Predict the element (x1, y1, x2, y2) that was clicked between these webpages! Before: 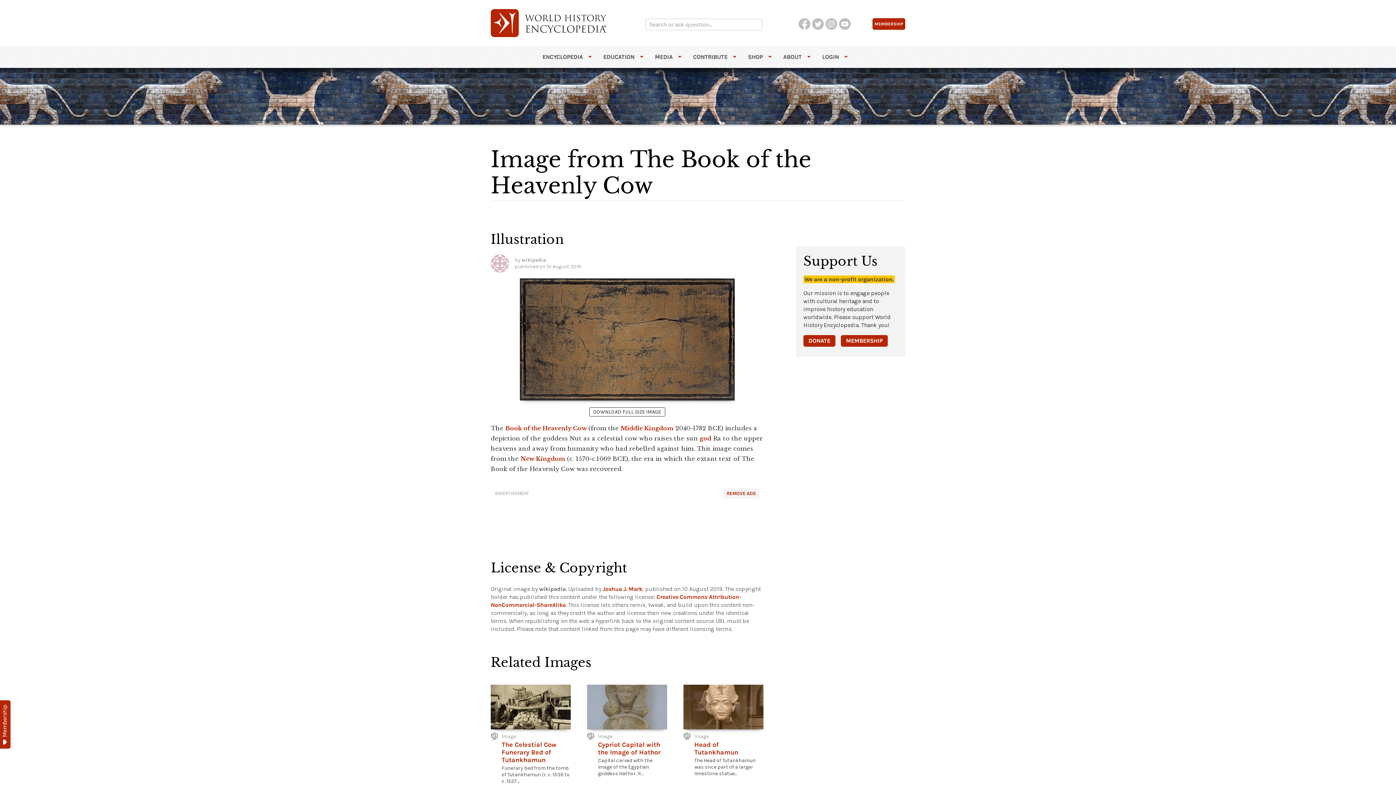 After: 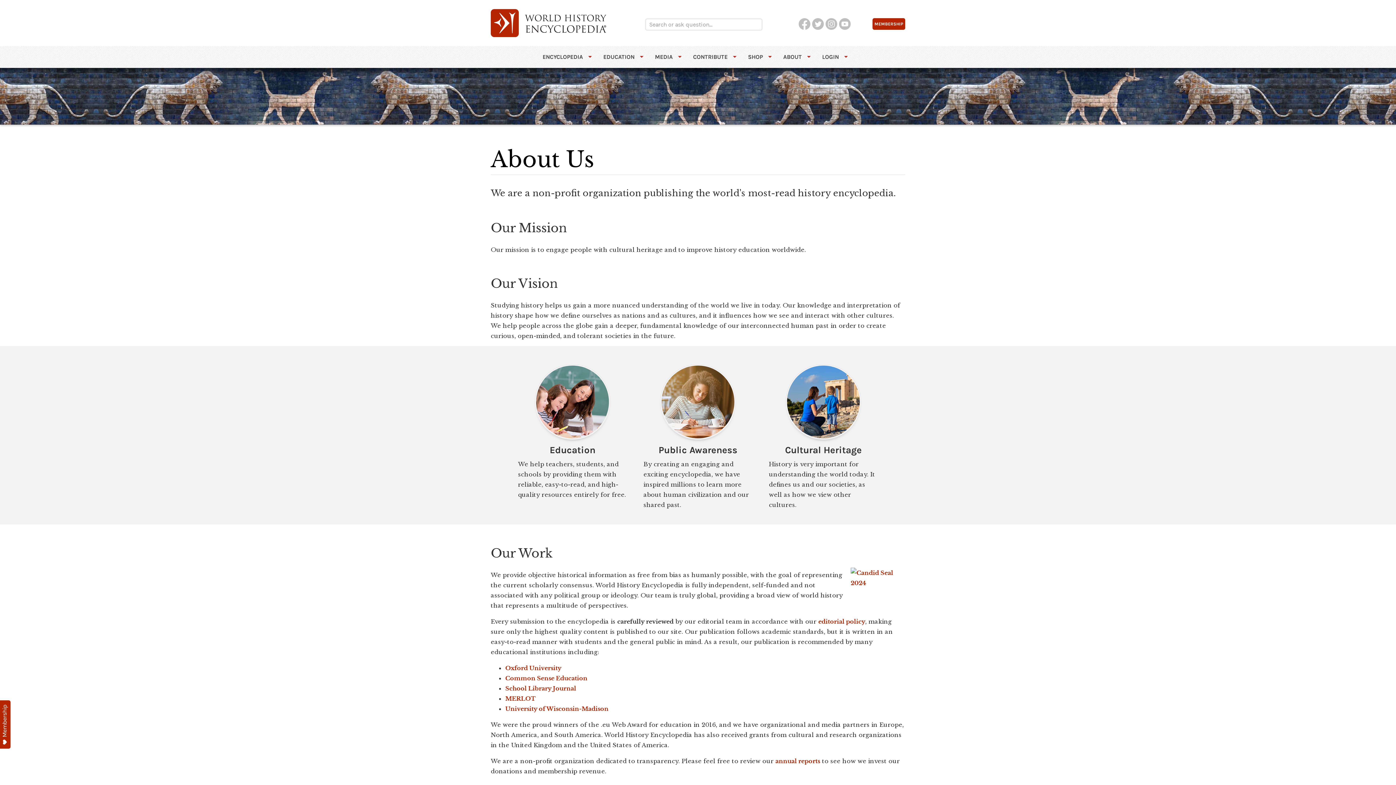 Action: label: ABOUT bbox: (777, 46, 816, 67)